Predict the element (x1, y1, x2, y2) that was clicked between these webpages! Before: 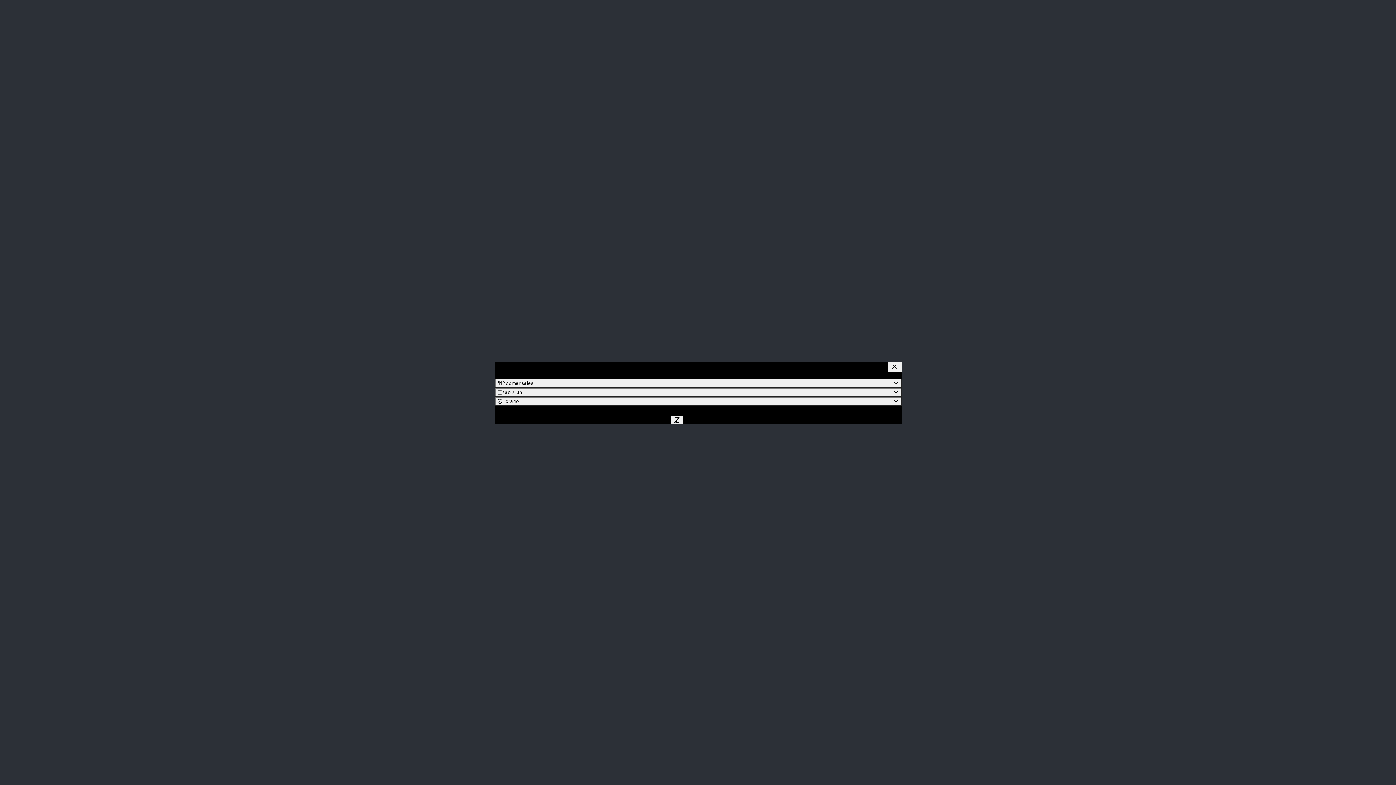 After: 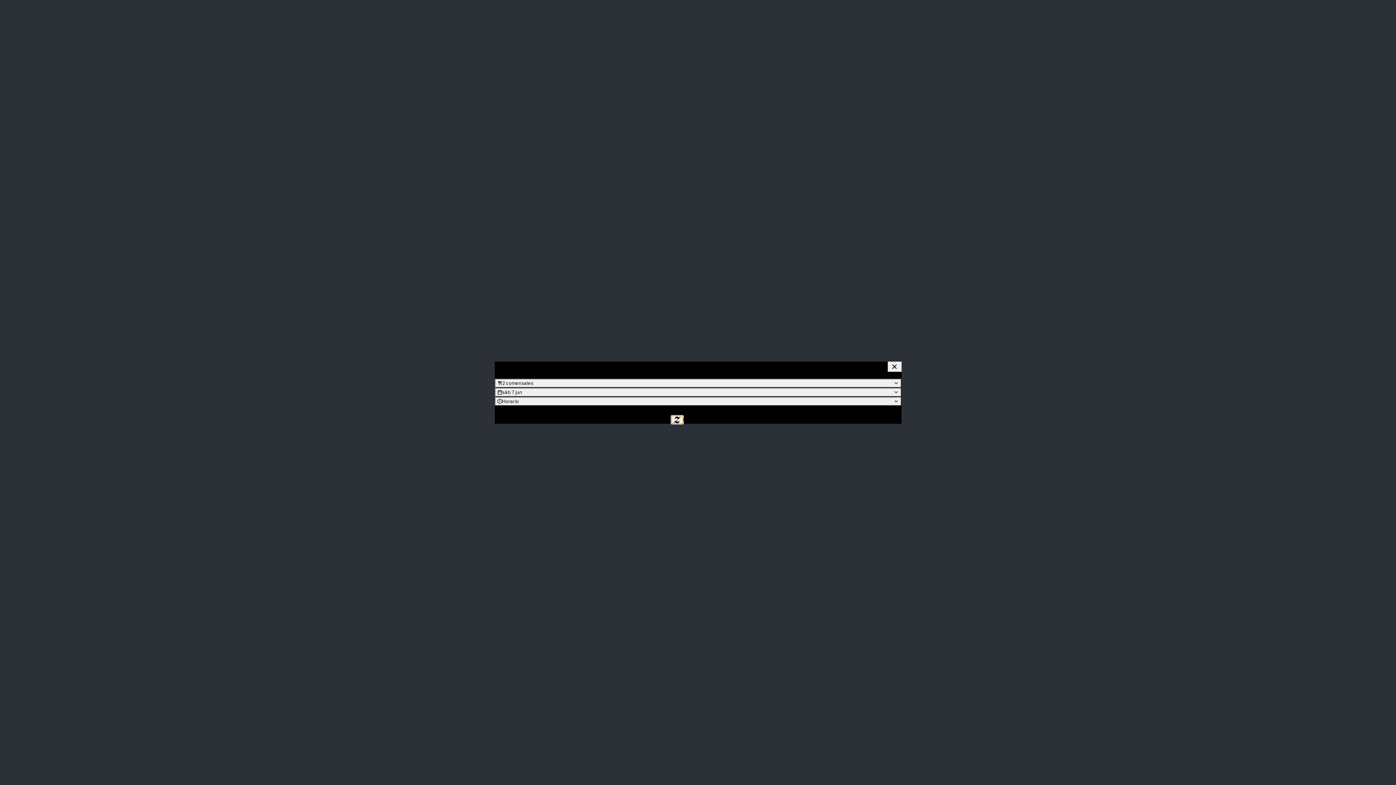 Action: bbox: (671, 415, 683, 423)